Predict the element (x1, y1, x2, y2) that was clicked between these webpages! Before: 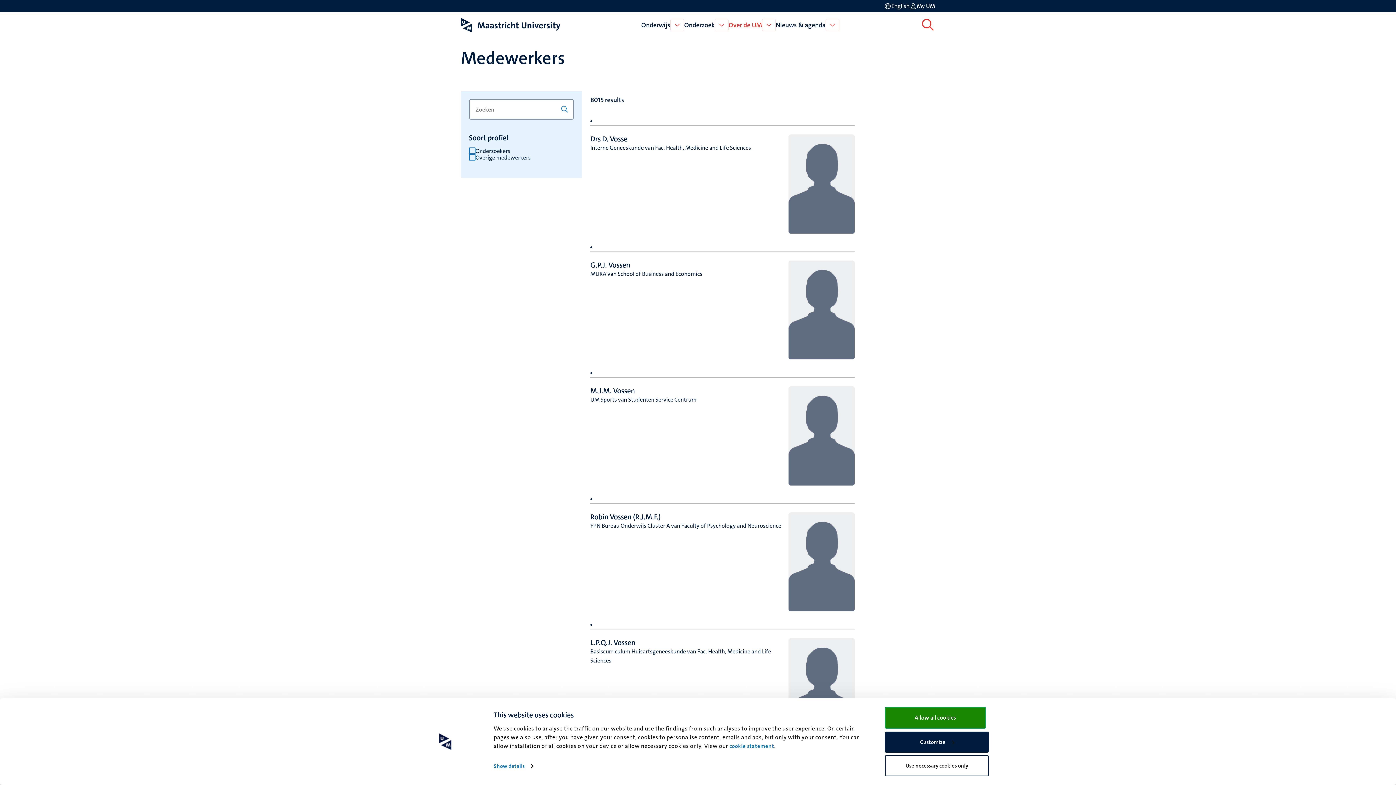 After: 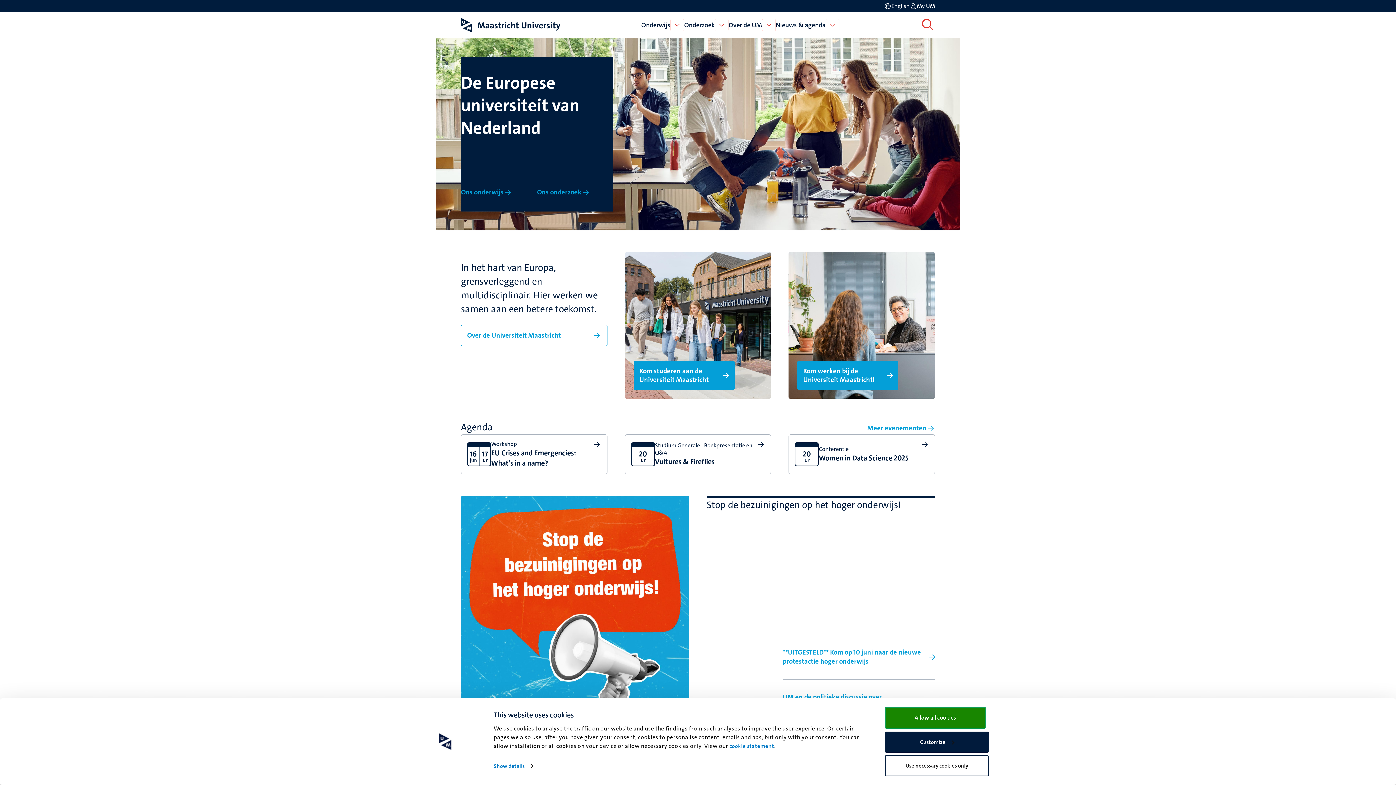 Action: bbox: (461, 17, 560, 32)